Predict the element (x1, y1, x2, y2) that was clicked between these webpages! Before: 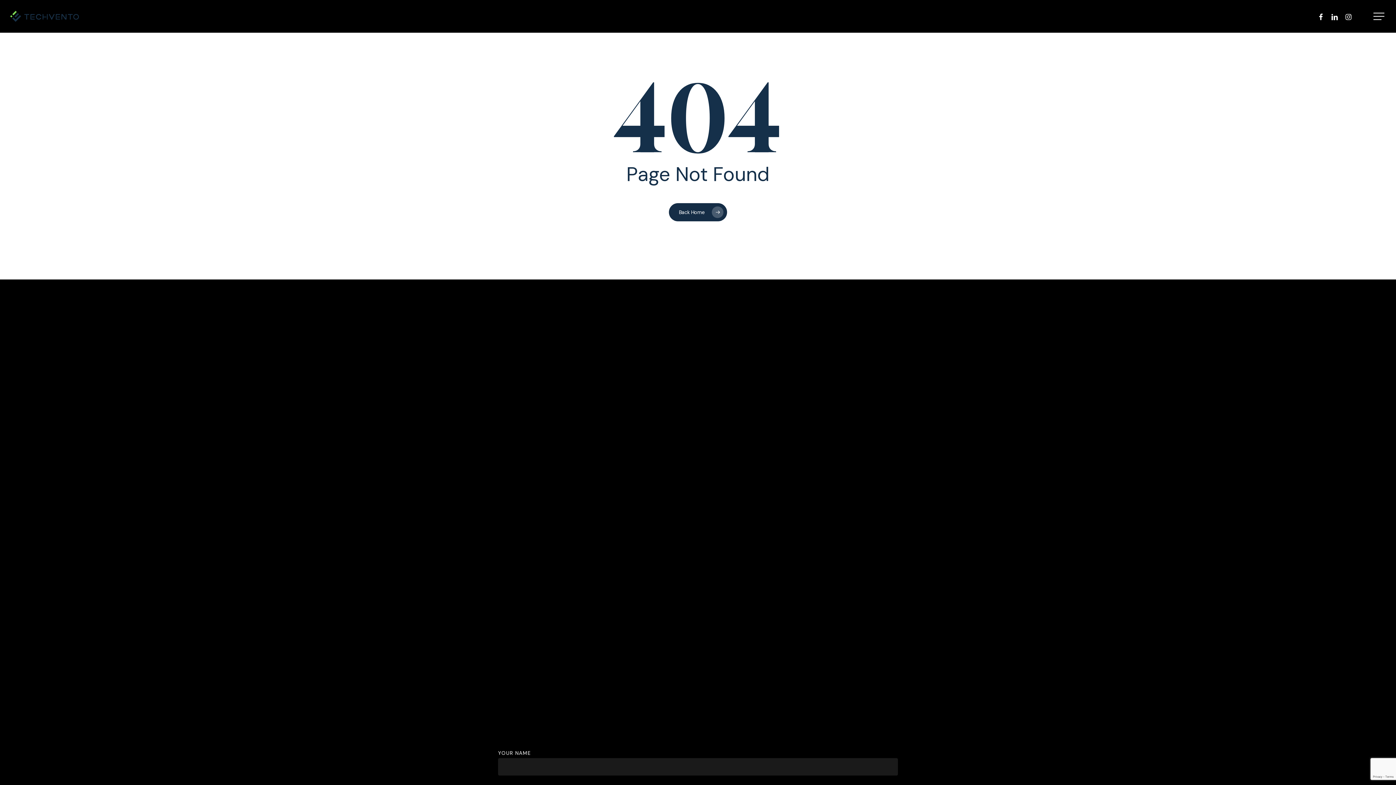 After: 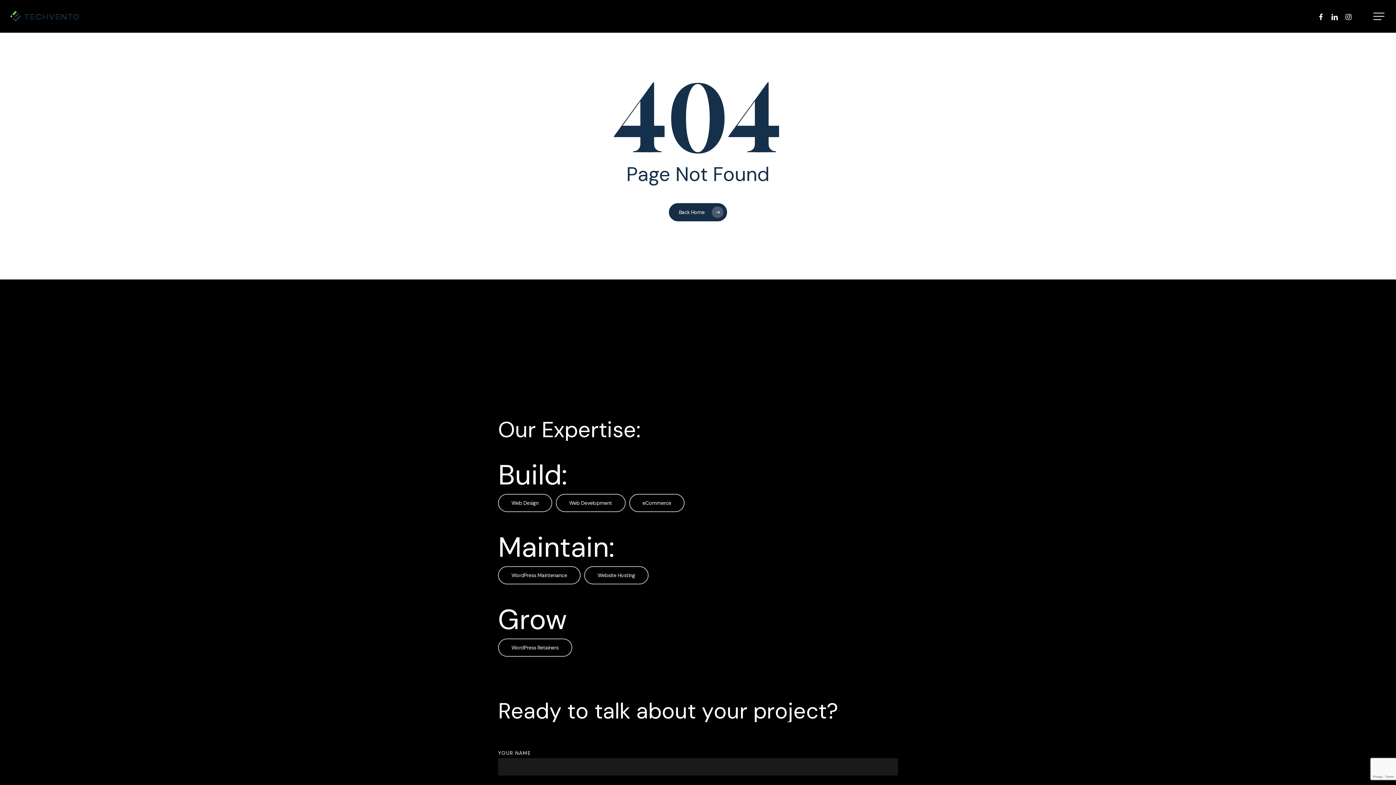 Action: bbox: (1341, 12, 1355, 20) label: instagram